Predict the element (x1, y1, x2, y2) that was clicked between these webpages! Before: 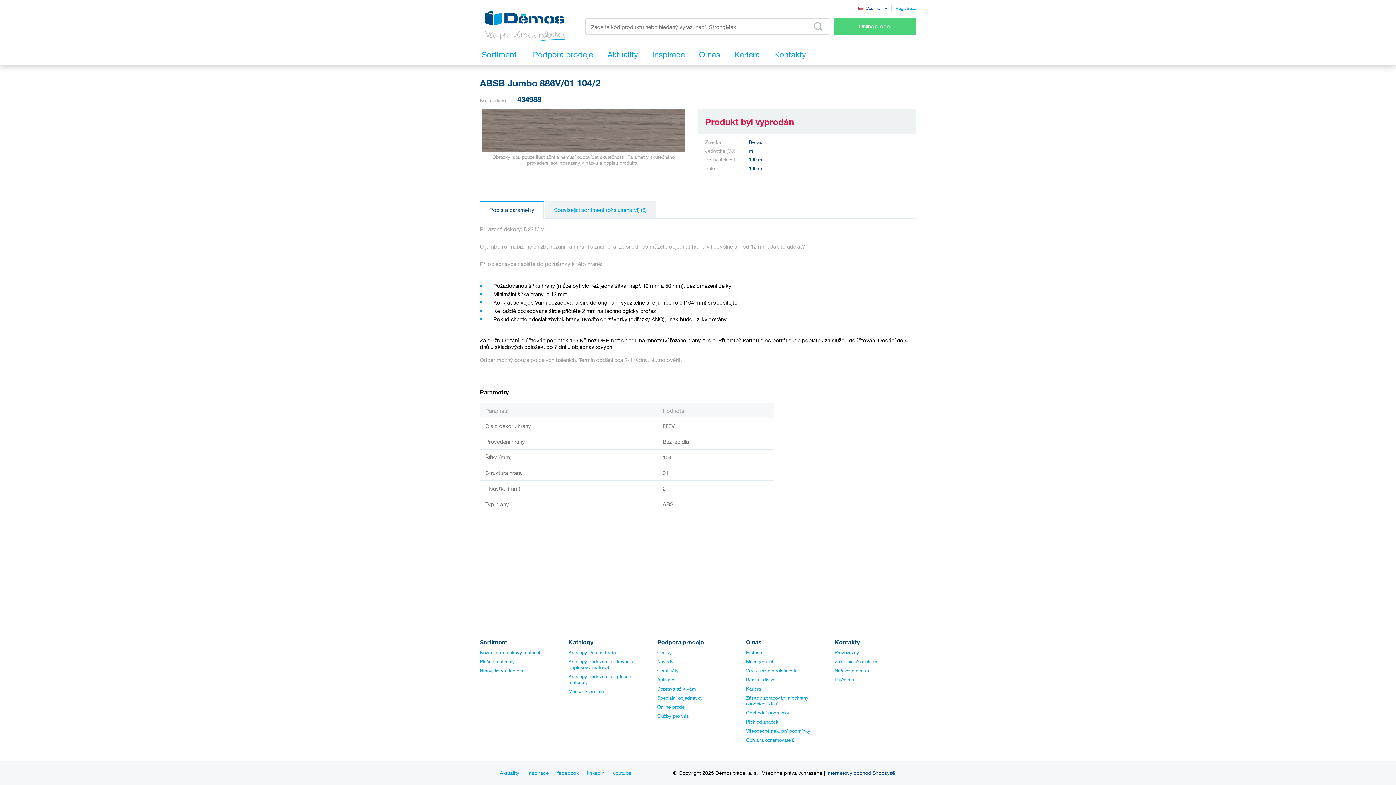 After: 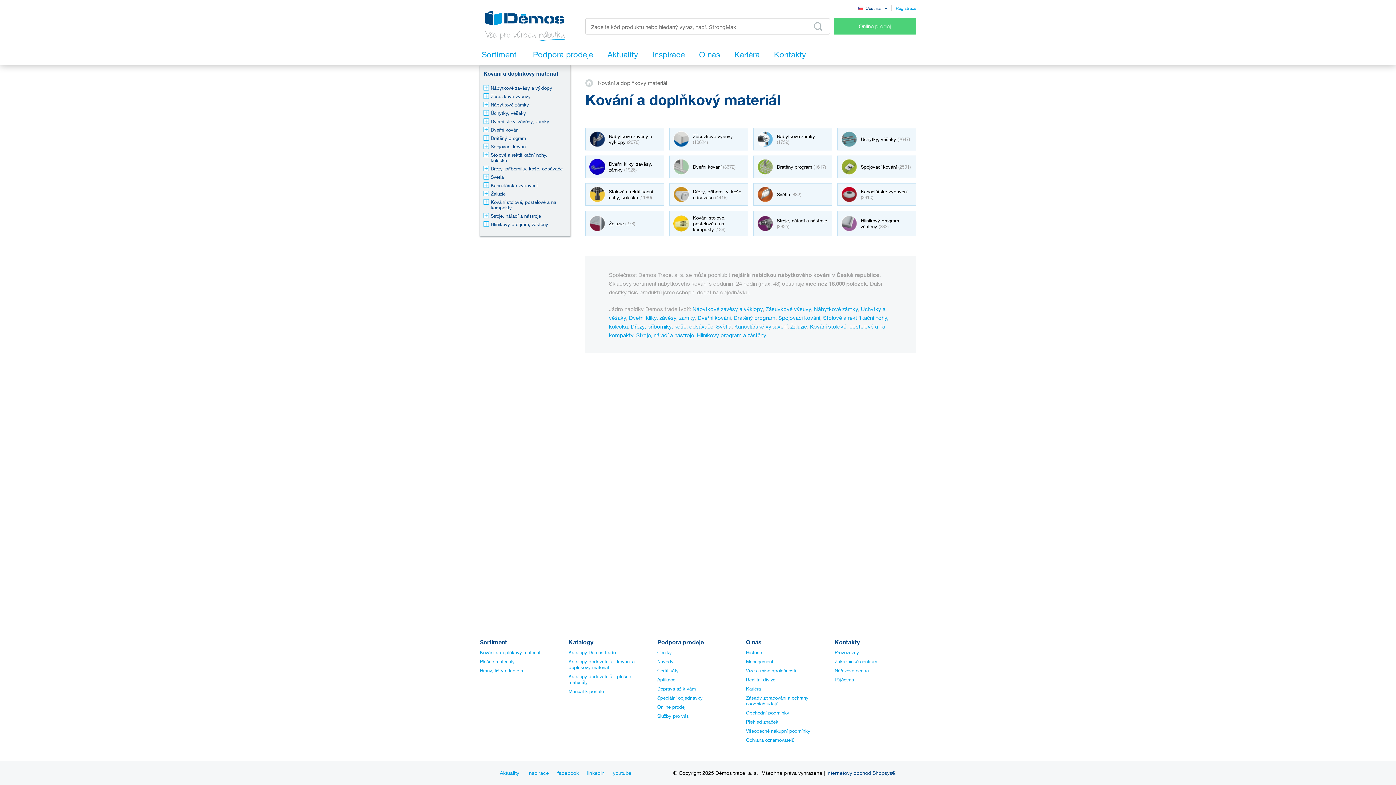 Action: bbox: (480, 649, 540, 655) label: Kování a doplňkový materiál